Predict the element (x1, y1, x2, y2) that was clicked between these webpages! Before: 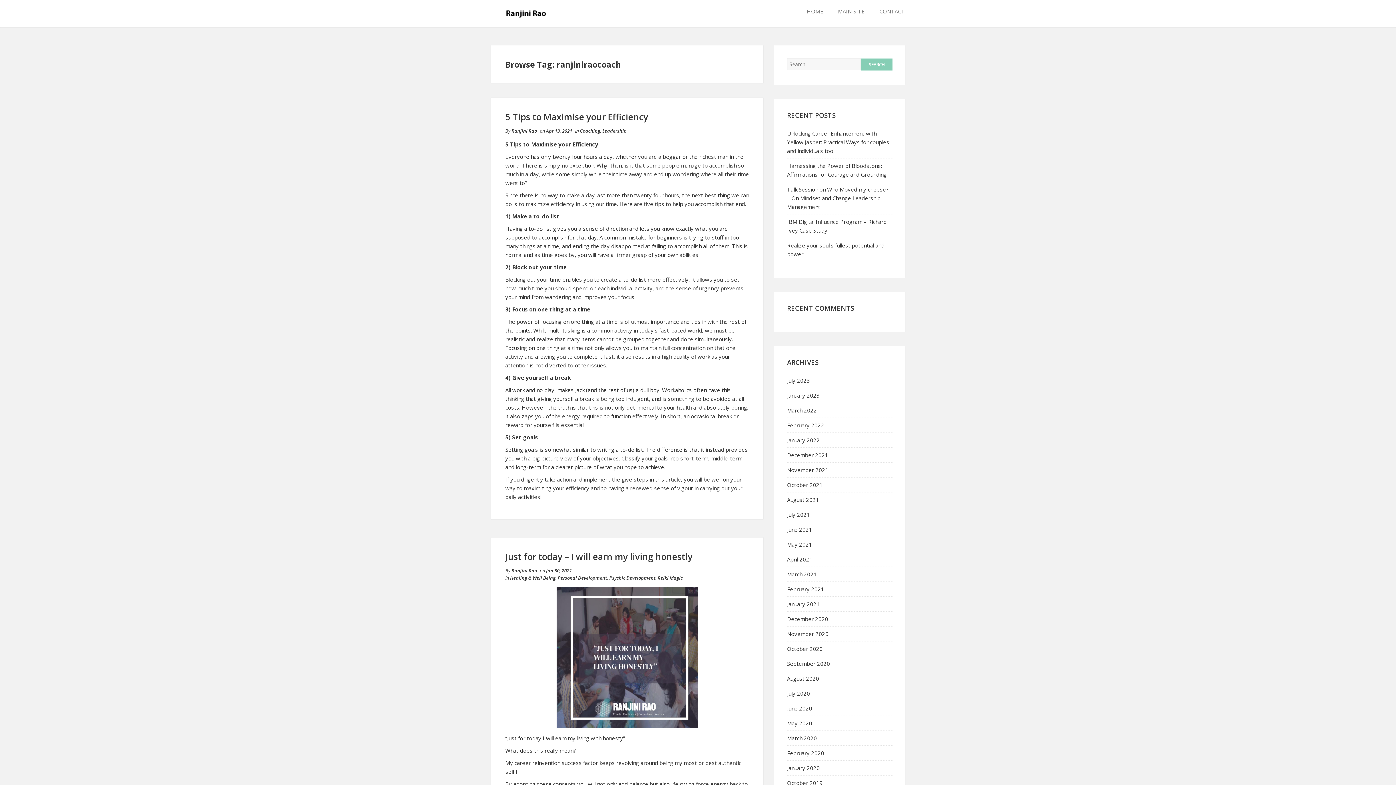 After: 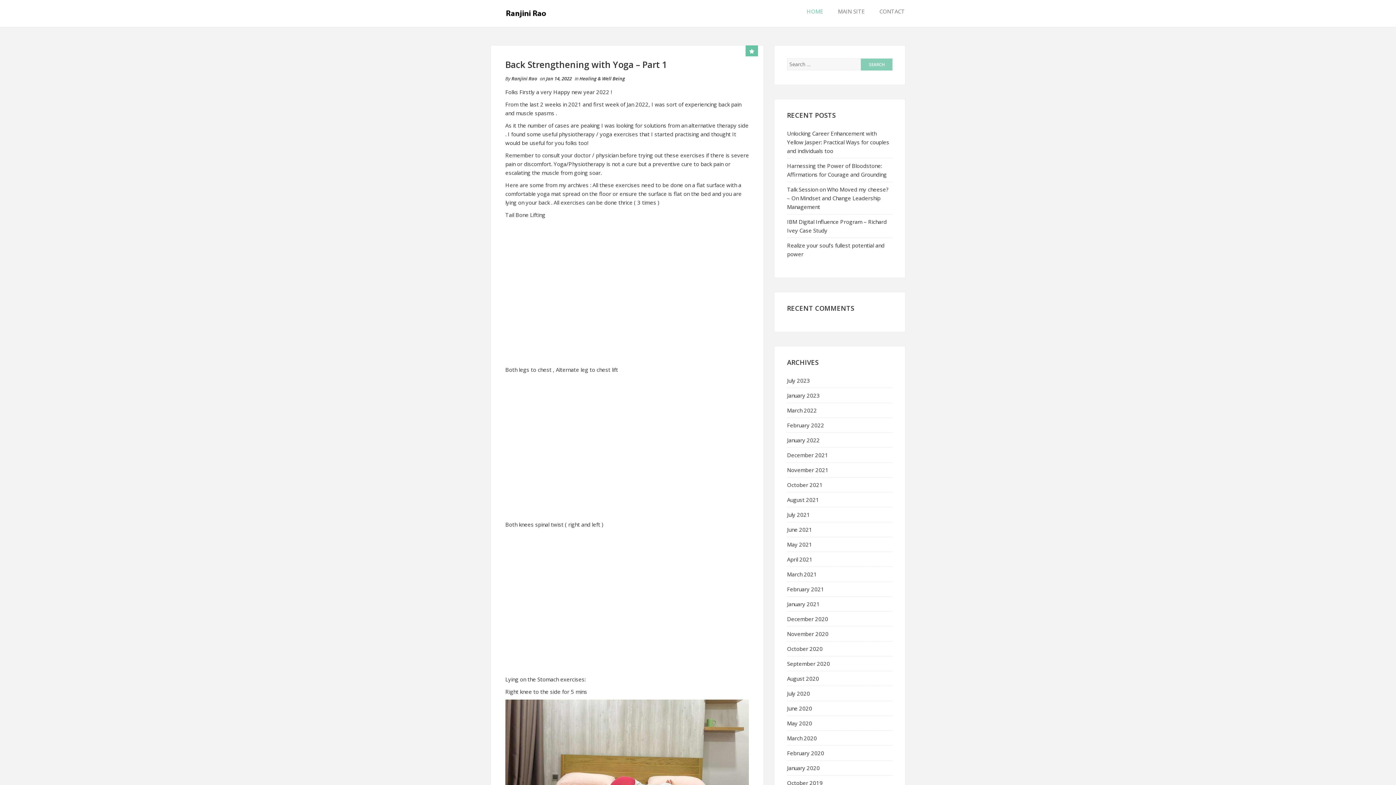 Action: bbox: (491, 10, 564, 17)